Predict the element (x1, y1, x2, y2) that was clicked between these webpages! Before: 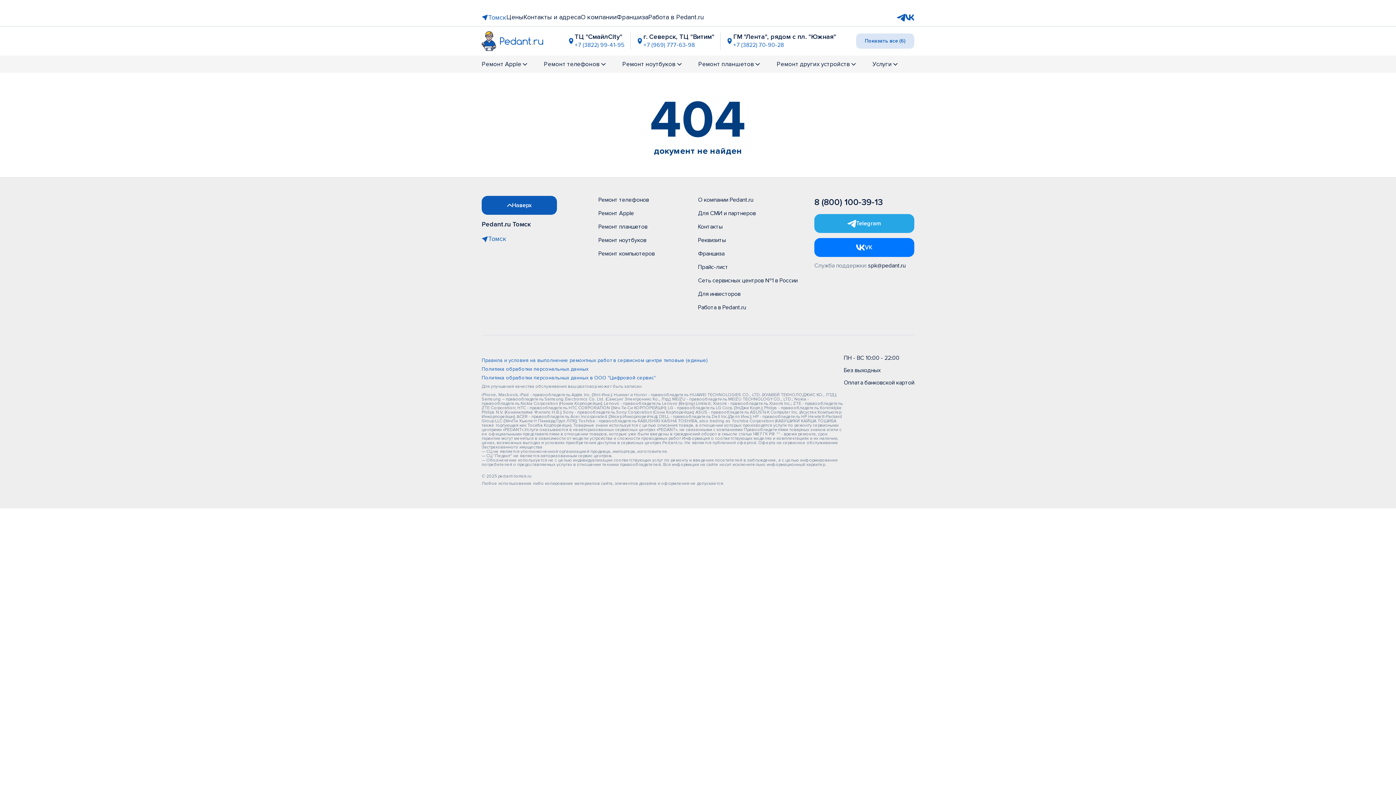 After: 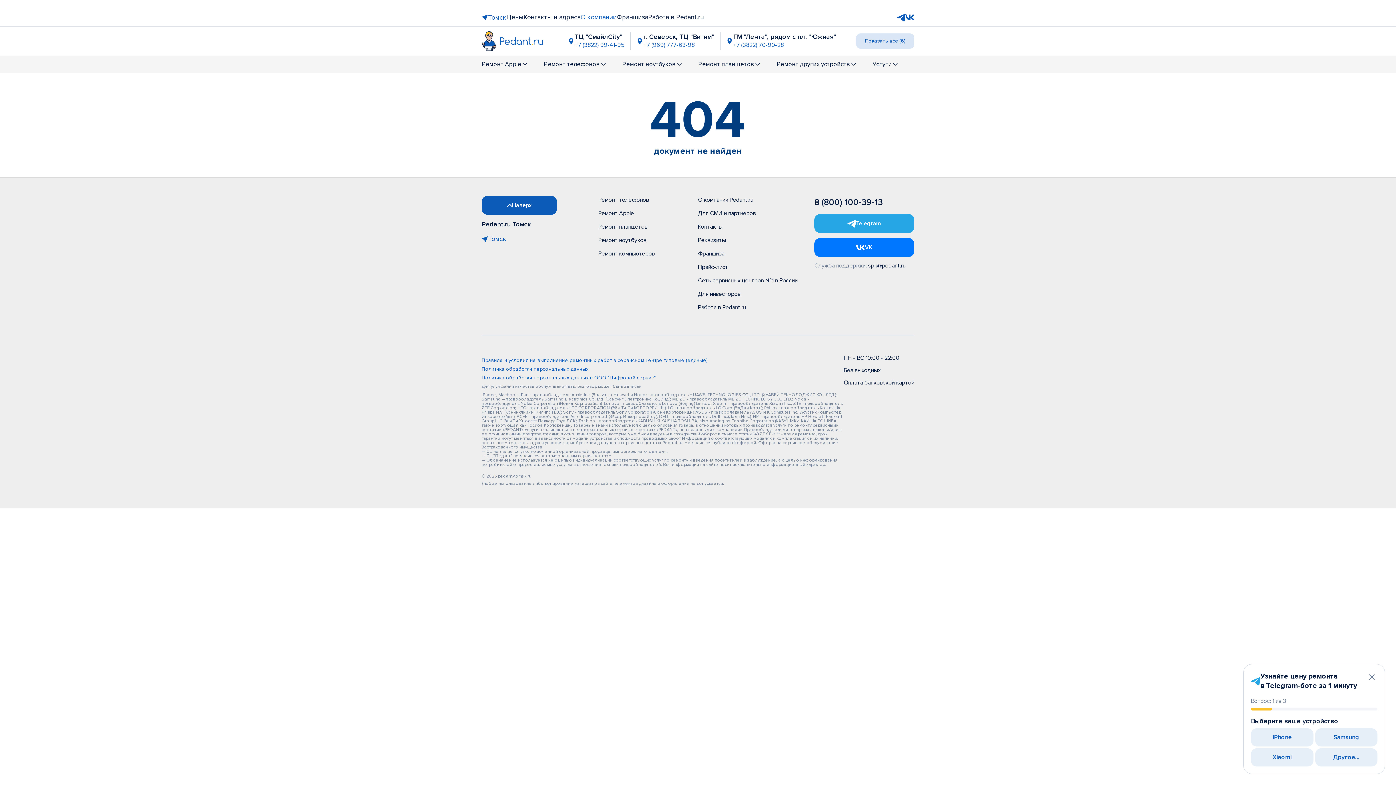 Action: label: О компании bbox: (580, 13, 616, 21)